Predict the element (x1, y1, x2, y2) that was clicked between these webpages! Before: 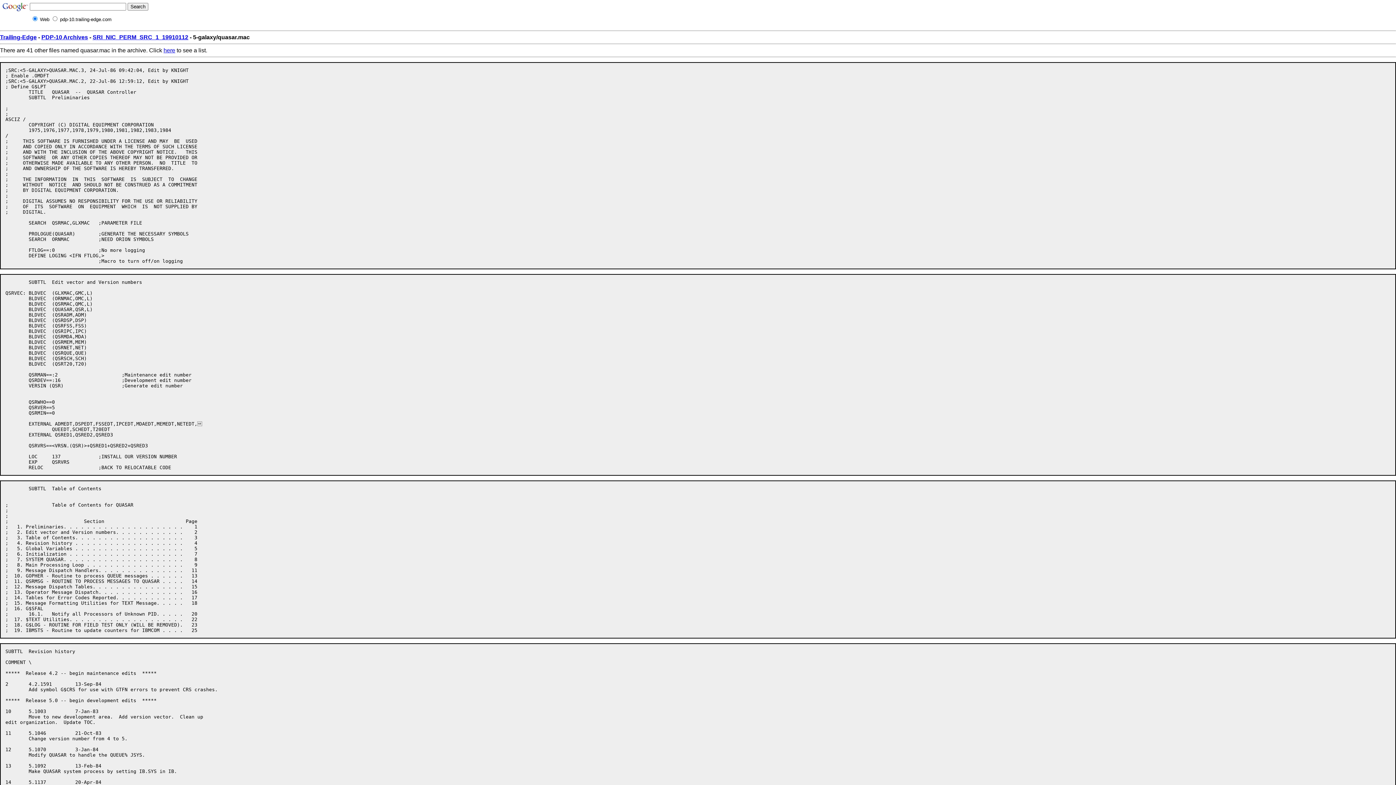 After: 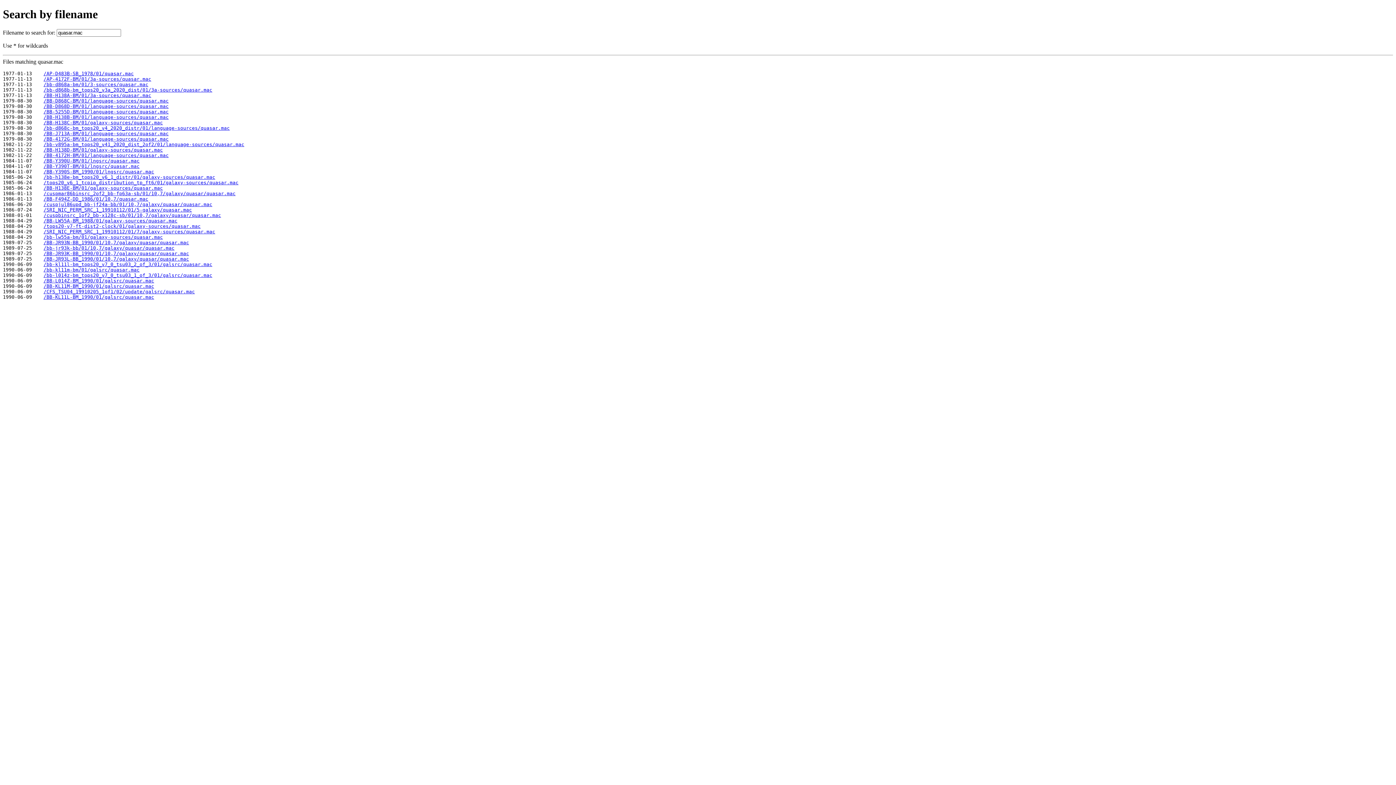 Action: label: here bbox: (163, 47, 175, 53)